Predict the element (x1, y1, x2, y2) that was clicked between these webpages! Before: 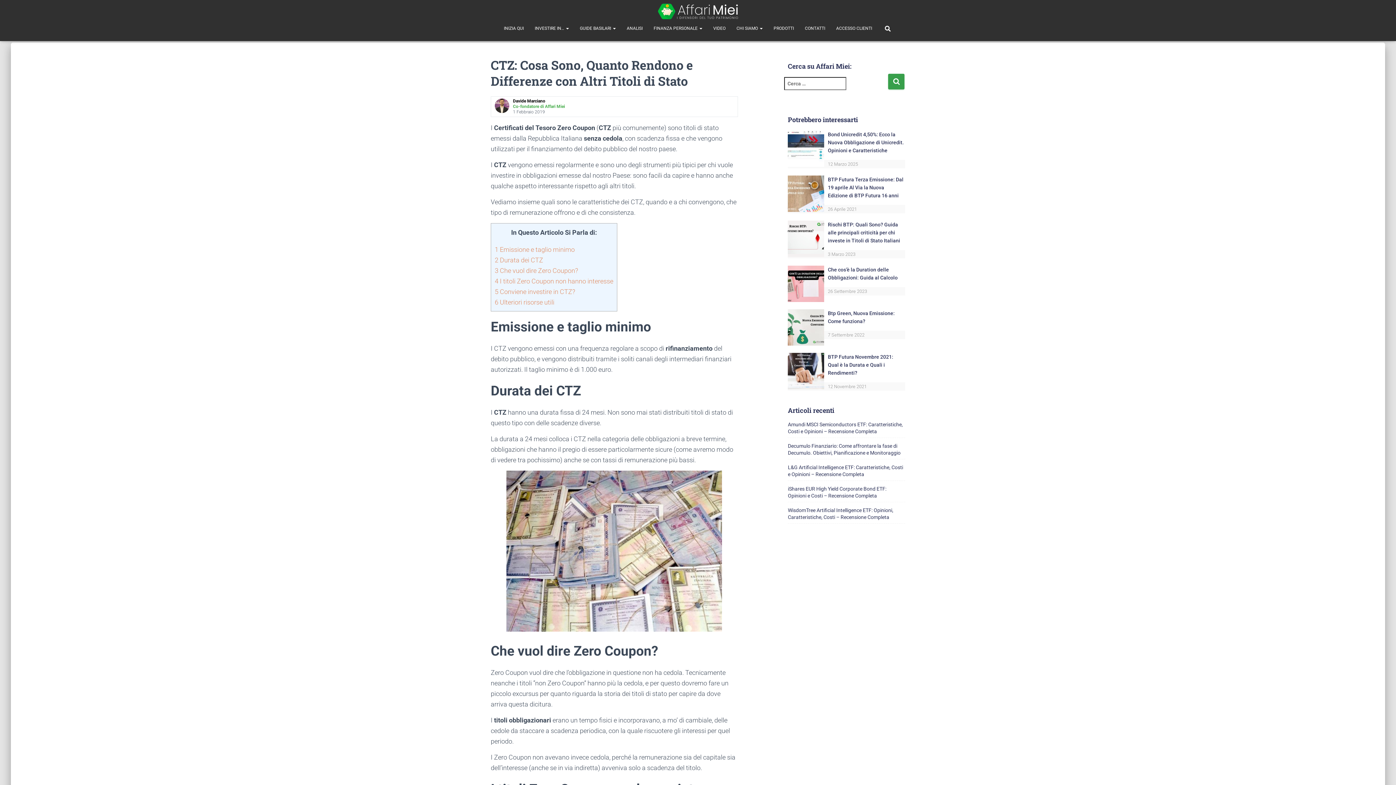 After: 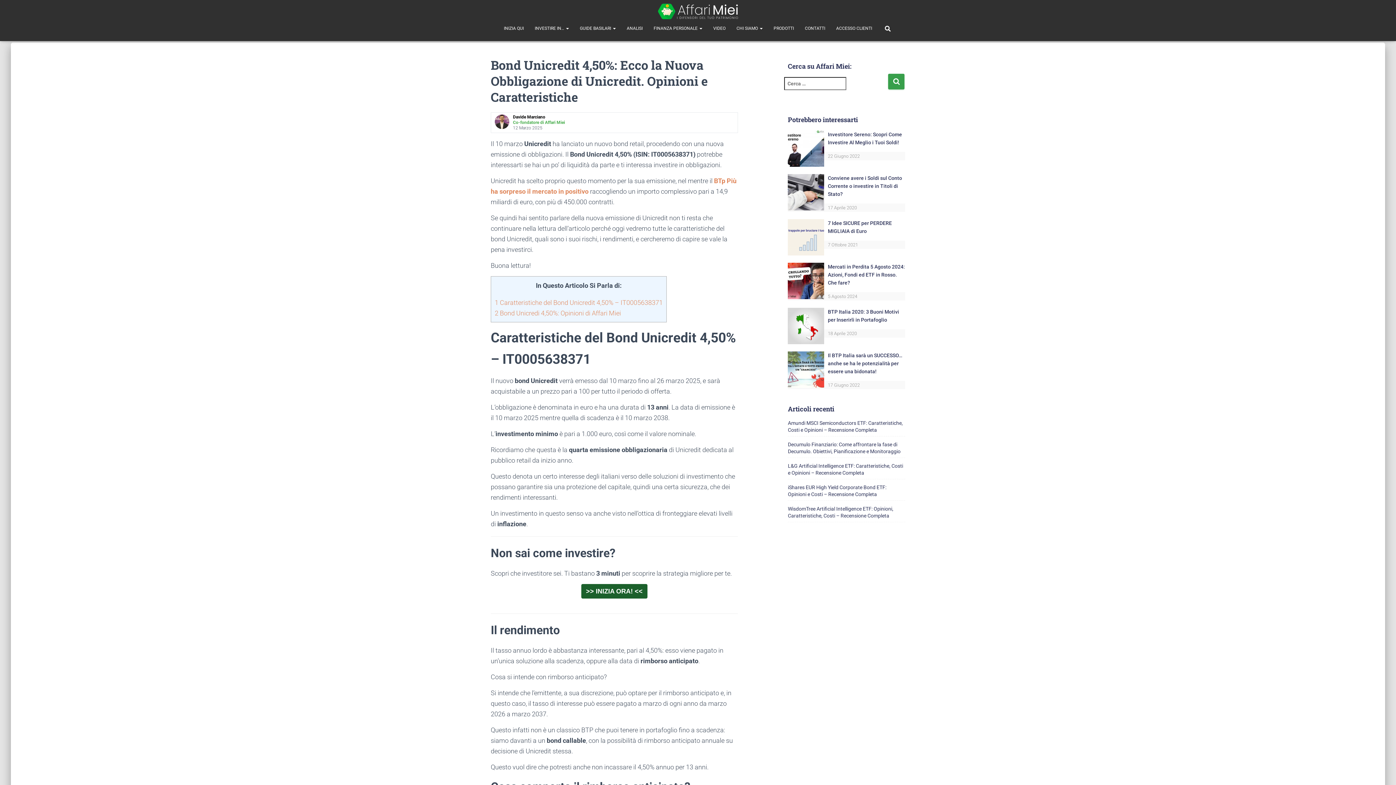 Action: label: Bond Unicredit 4,50%: Ecco la Nuova Obbligazione di Unicredit. Opinioni e Caratteristiche bbox: (828, 131, 904, 153)